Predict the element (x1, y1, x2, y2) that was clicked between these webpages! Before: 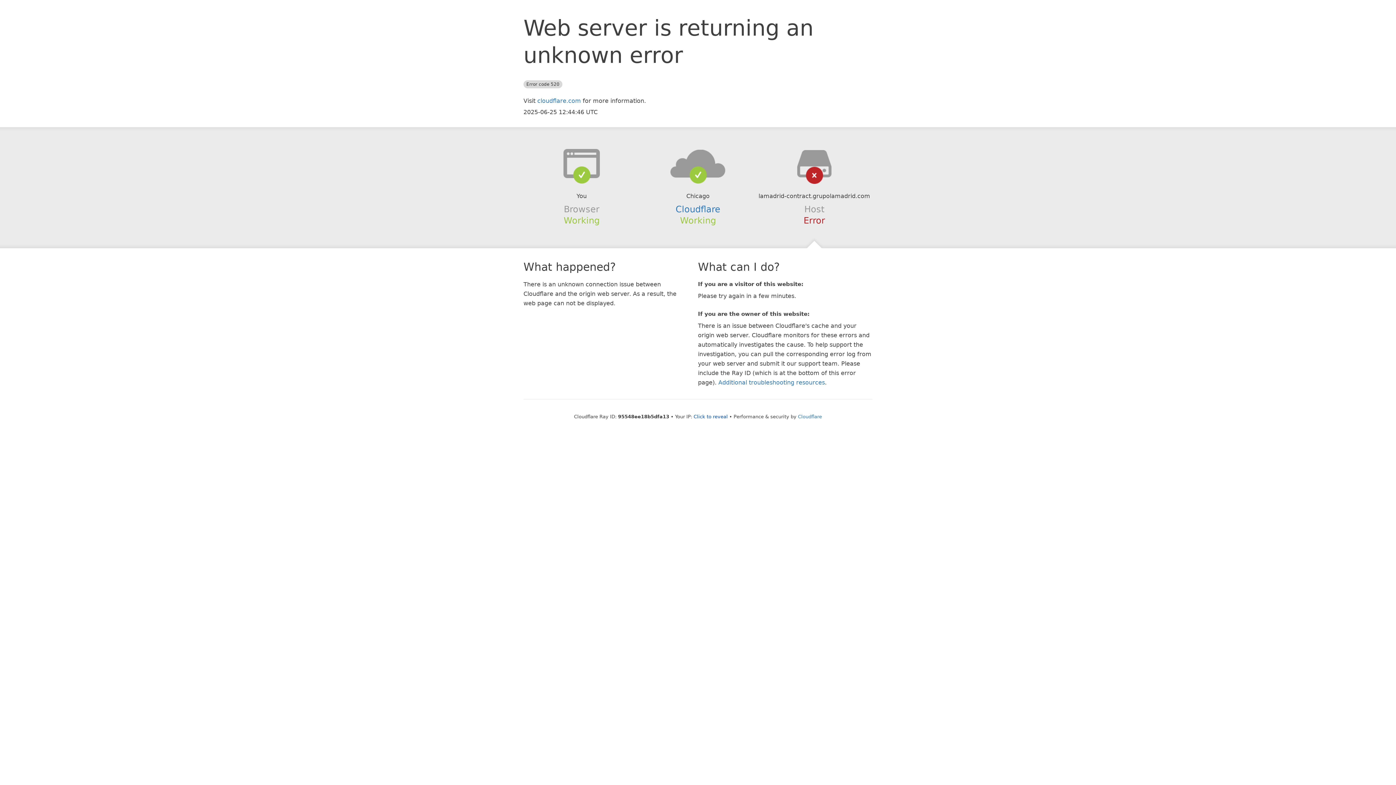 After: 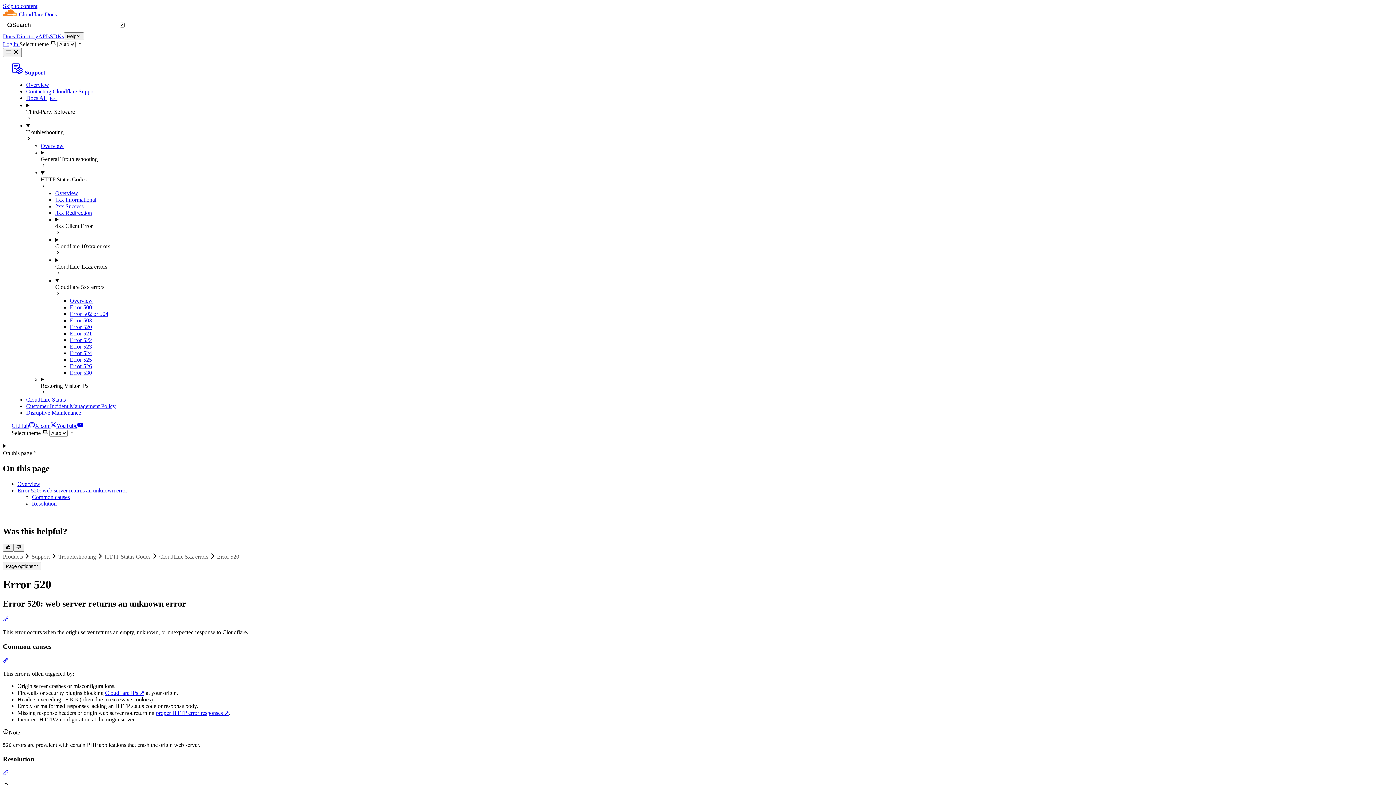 Action: label: Additional troubleshooting resources bbox: (718, 379, 825, 386)